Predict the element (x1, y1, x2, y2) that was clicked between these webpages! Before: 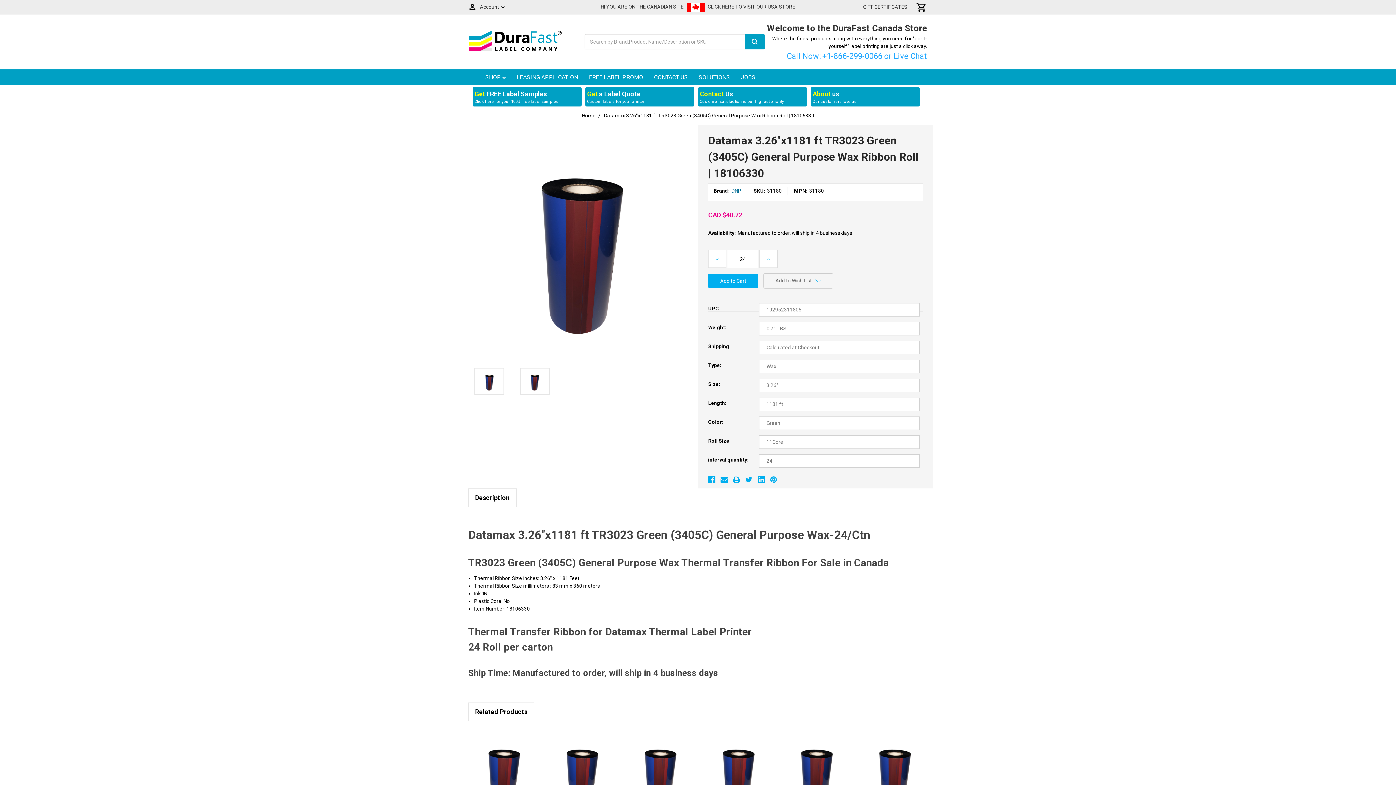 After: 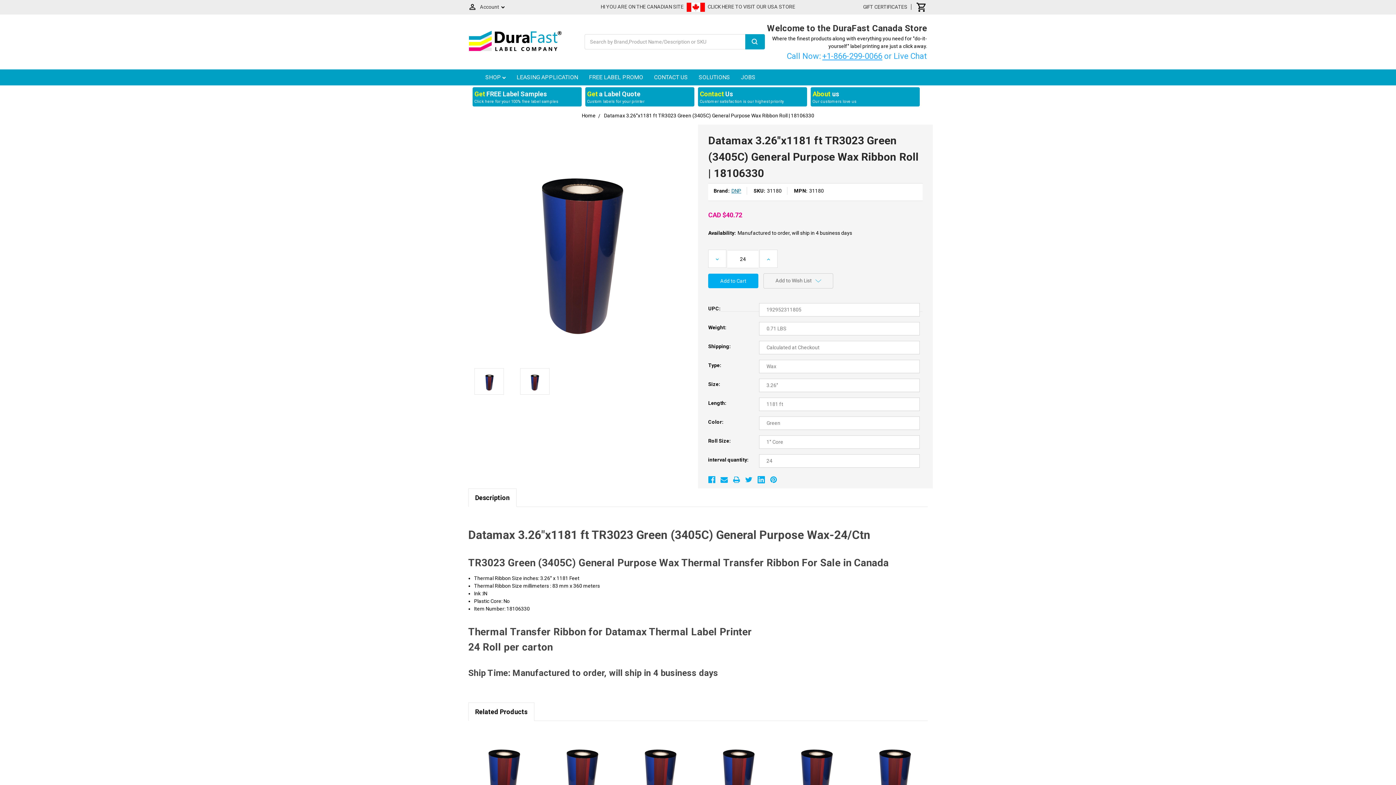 Action: bbox: (822, 51, 882, 60) label: +1-866-299-0066